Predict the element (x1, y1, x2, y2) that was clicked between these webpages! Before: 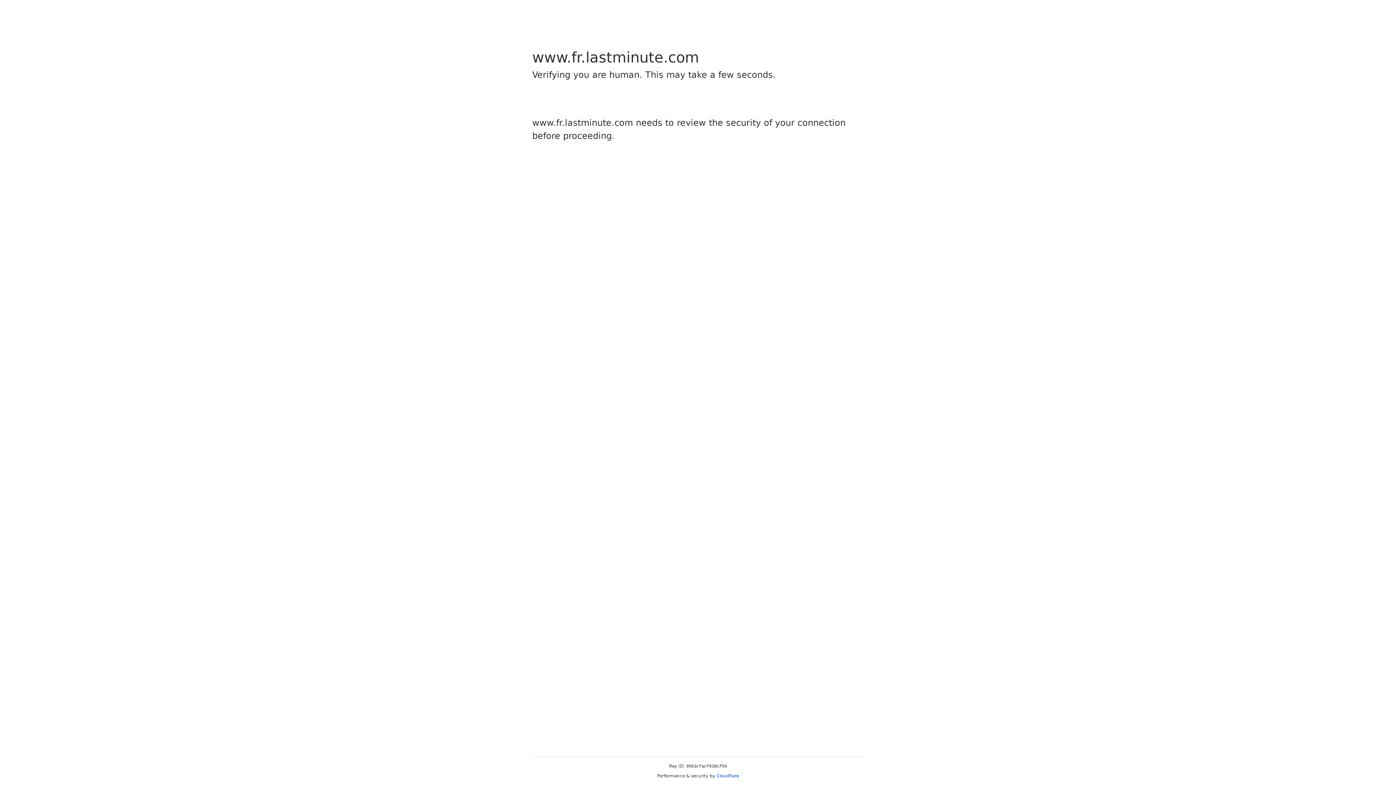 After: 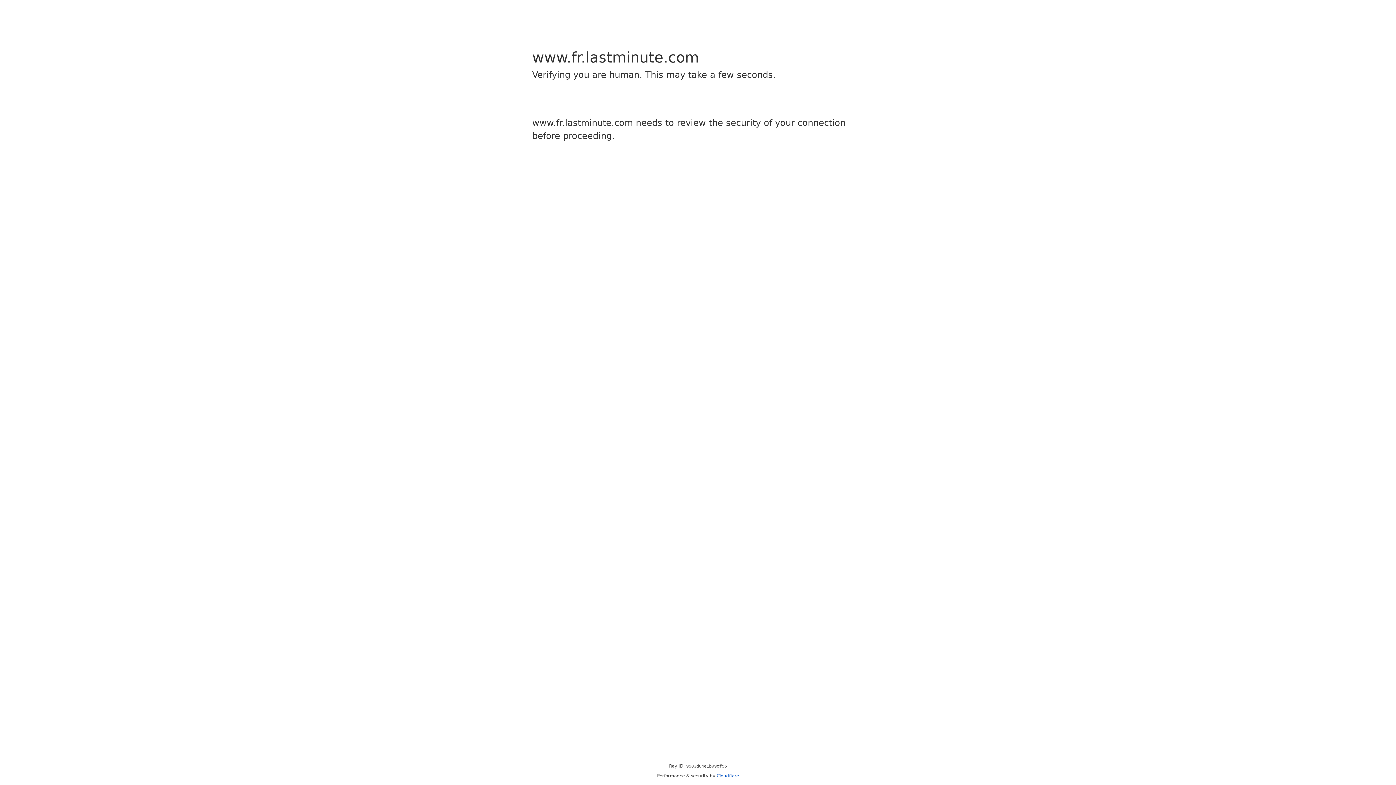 Action: bbox: (716, 773, 739, 778) label: Cloudflare